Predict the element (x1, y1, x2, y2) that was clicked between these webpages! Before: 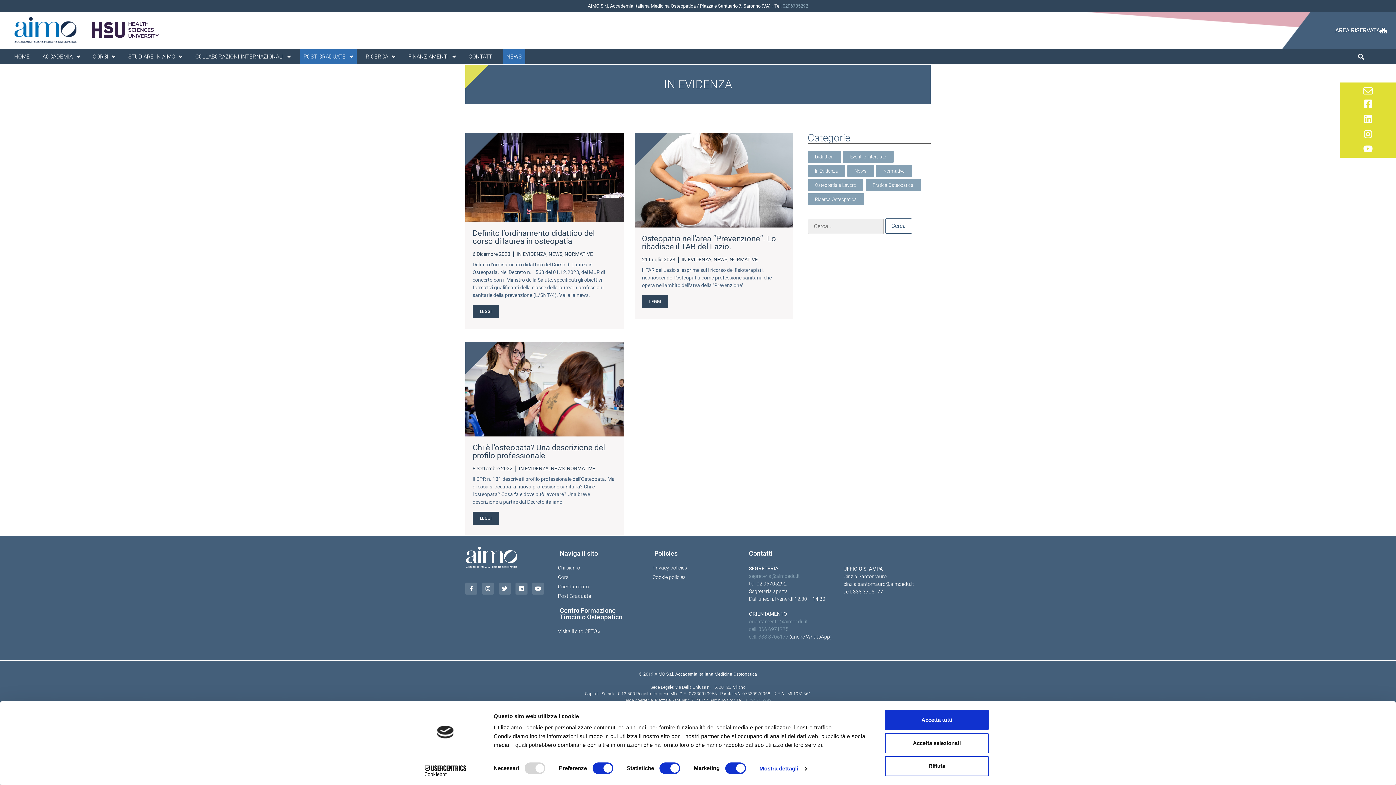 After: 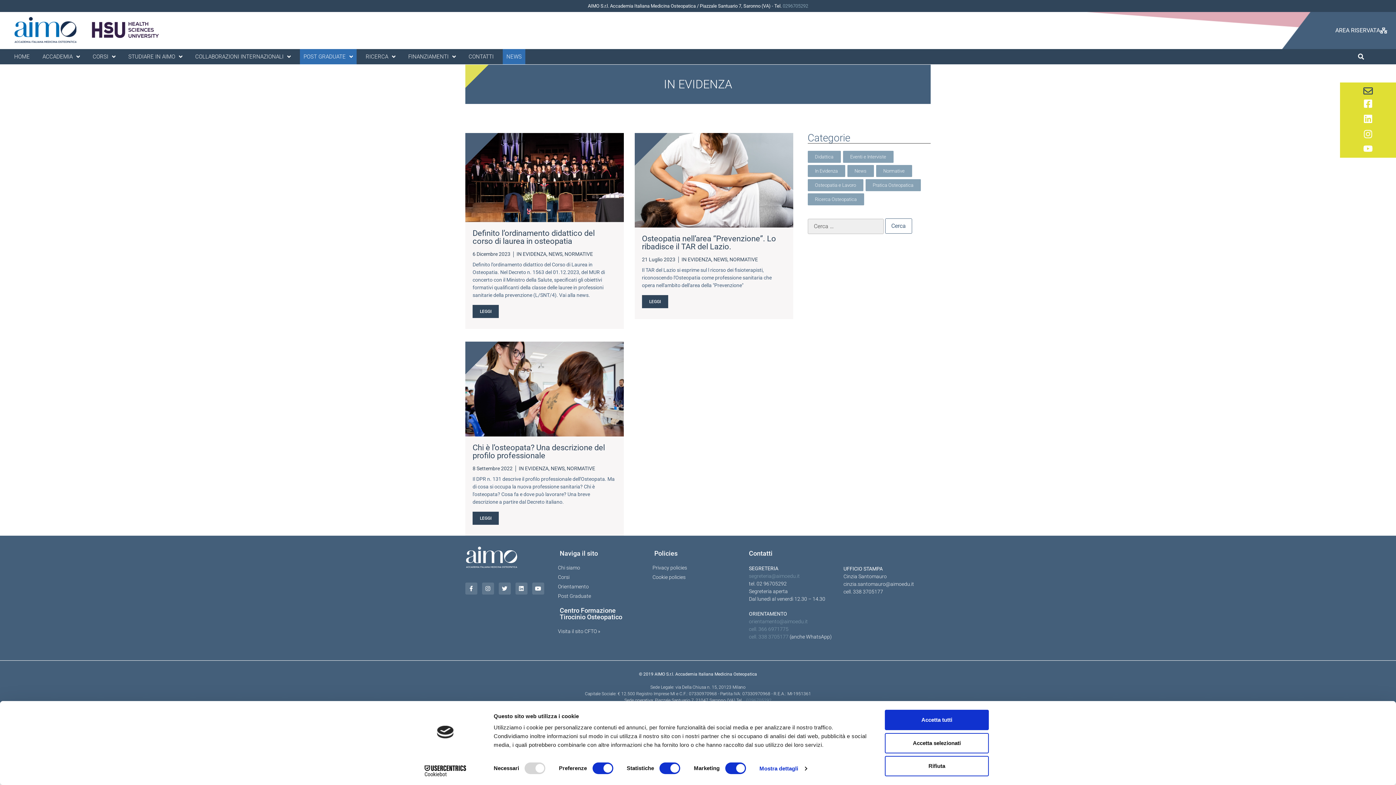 Action: bbox: (1363, 86, 1373, 95)